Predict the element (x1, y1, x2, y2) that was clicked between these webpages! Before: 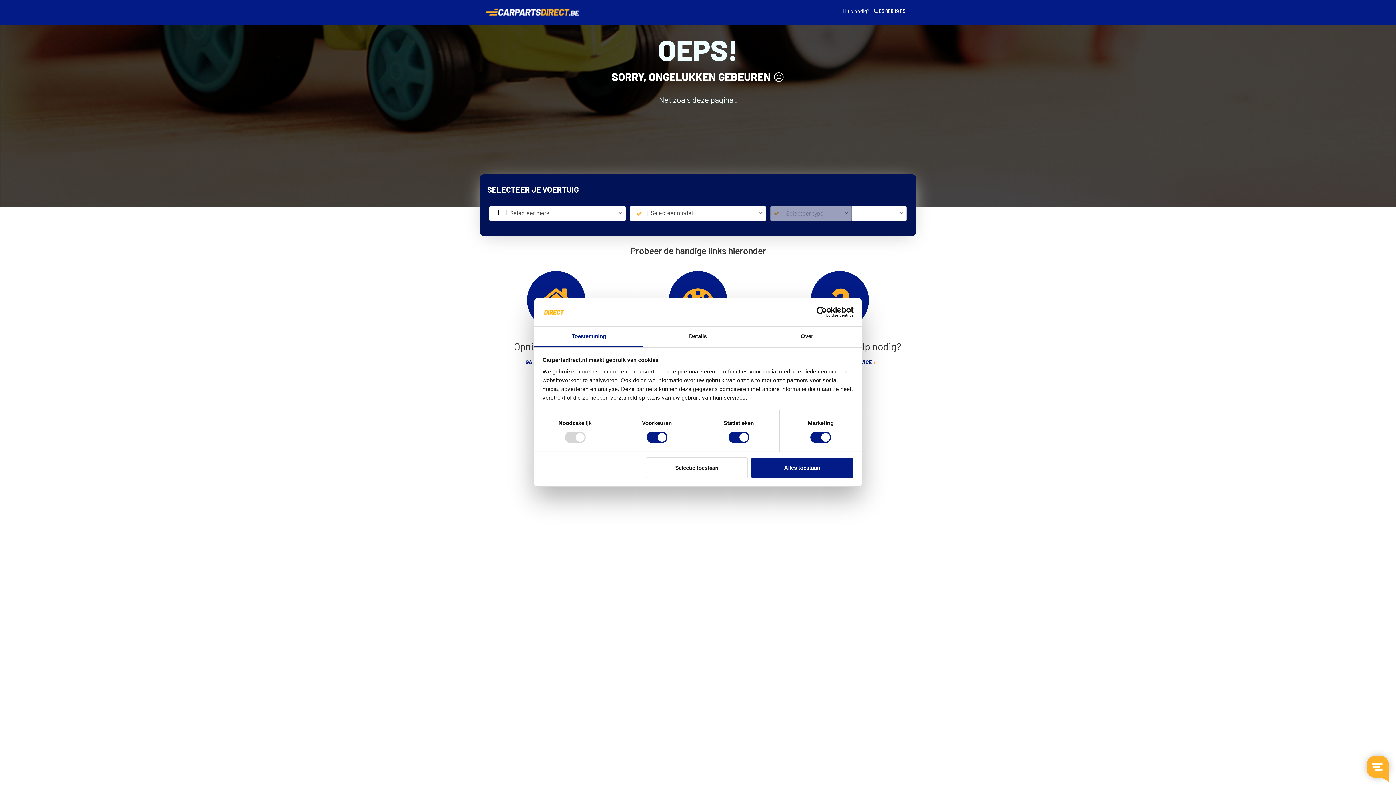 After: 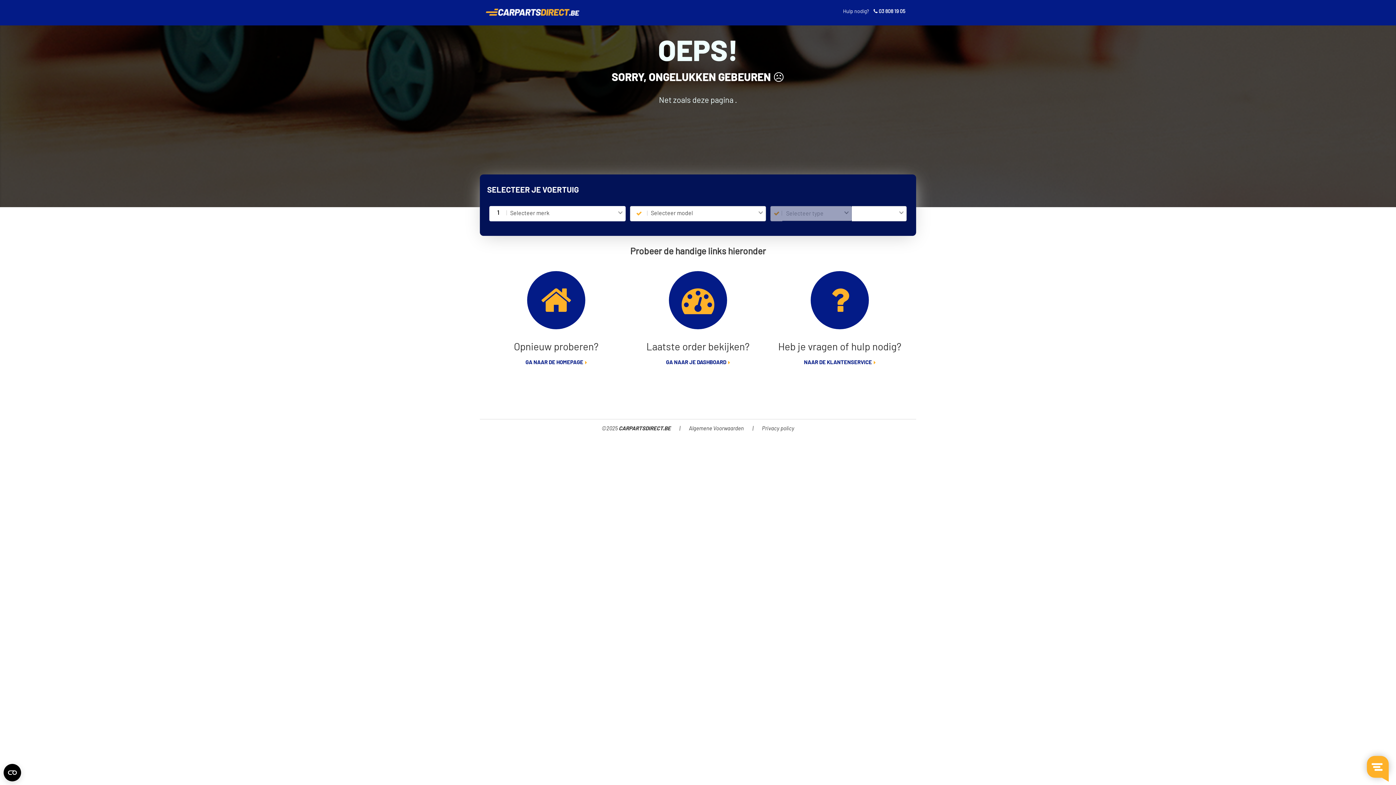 Action: label: Selectie toestaan bbox: (645, 457, 748, 478)